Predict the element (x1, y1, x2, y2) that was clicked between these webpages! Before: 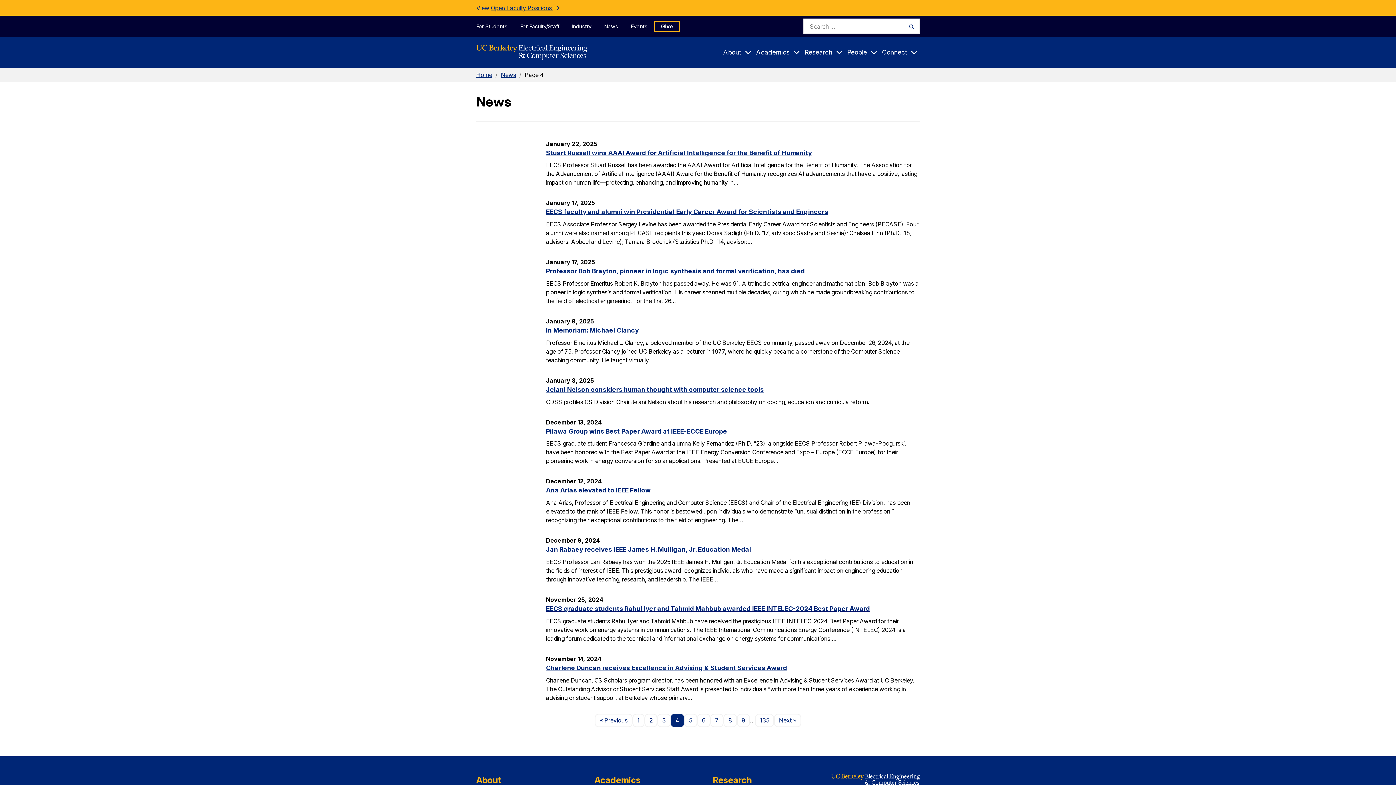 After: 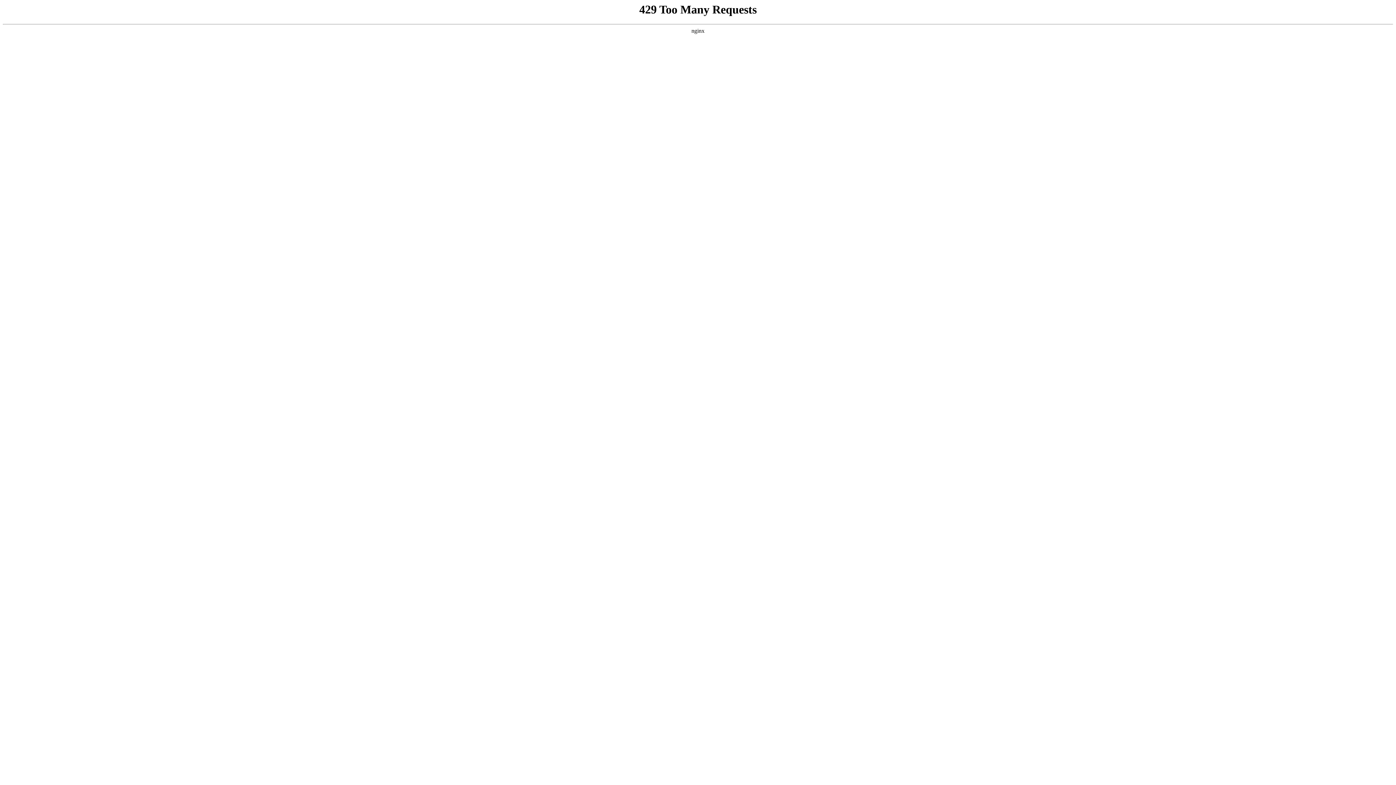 Action: label: Events bbox: (624, 20, 653, 31)